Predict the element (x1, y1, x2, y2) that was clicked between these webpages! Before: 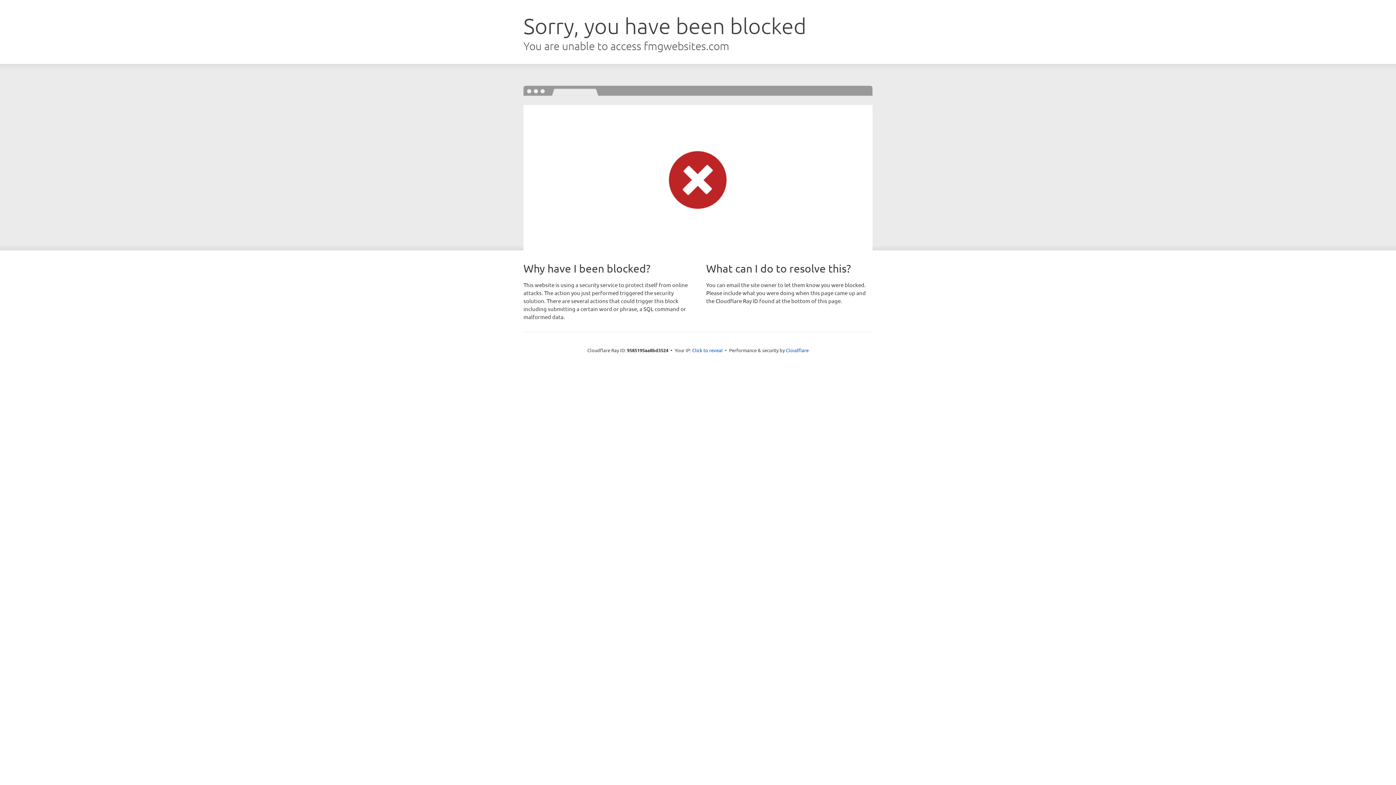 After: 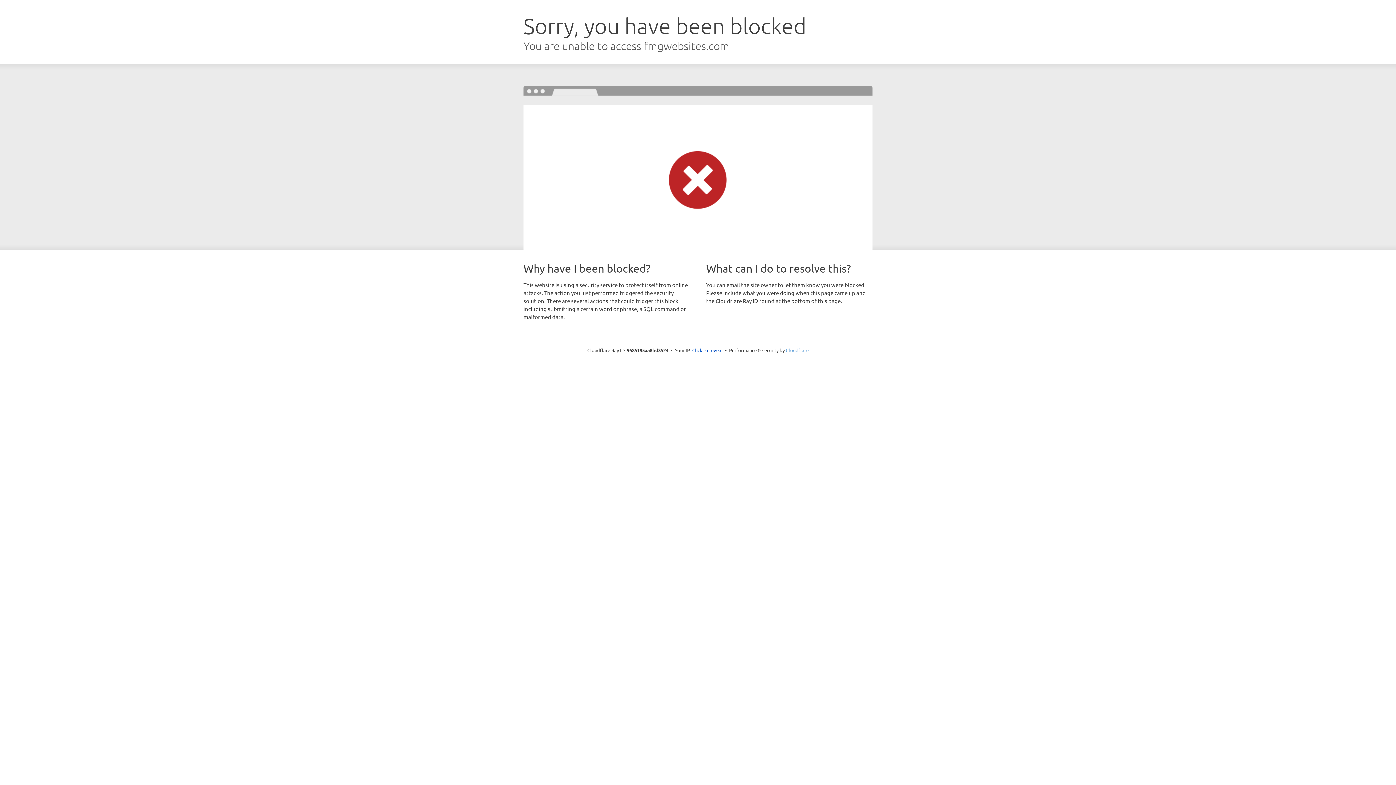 Action: label: Cloudflare bbox: (786, 347, 808, 353)